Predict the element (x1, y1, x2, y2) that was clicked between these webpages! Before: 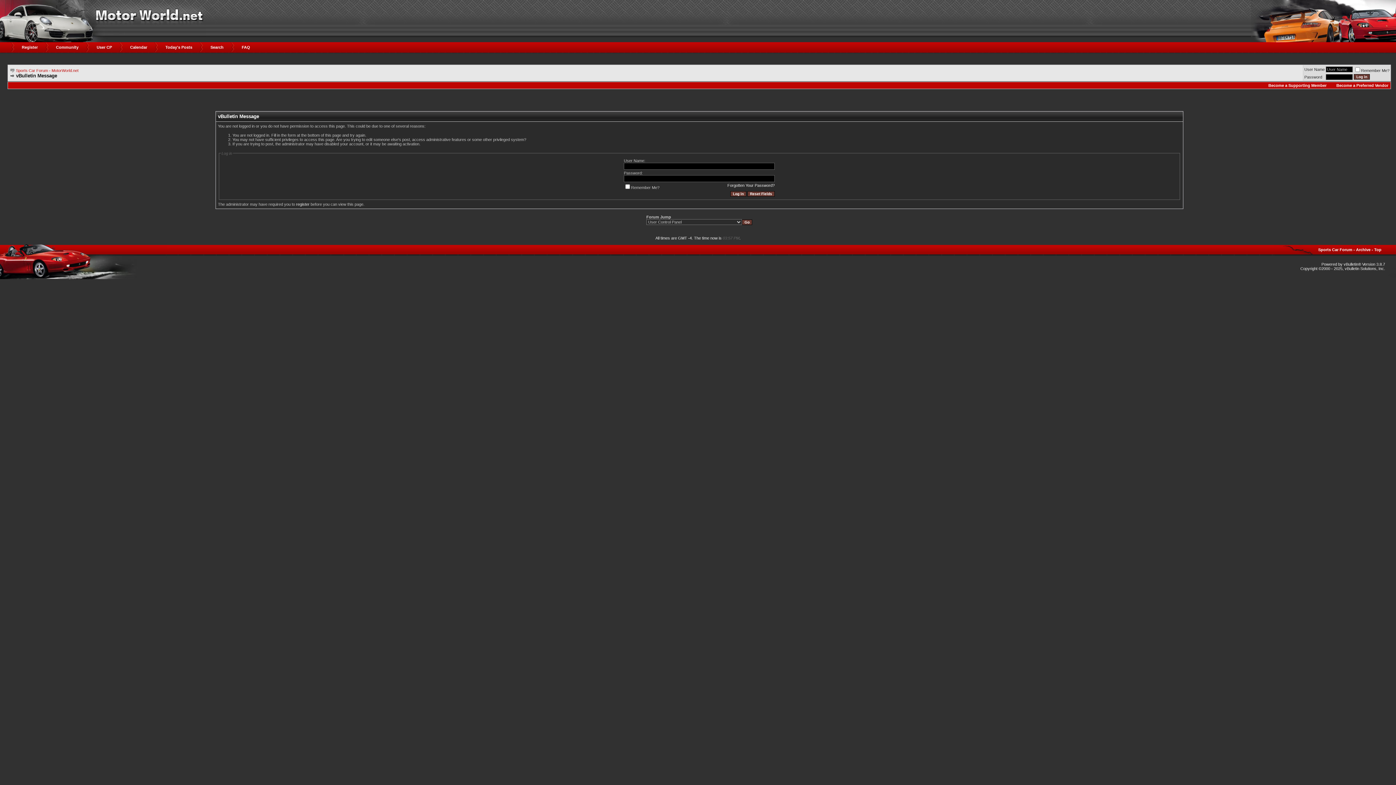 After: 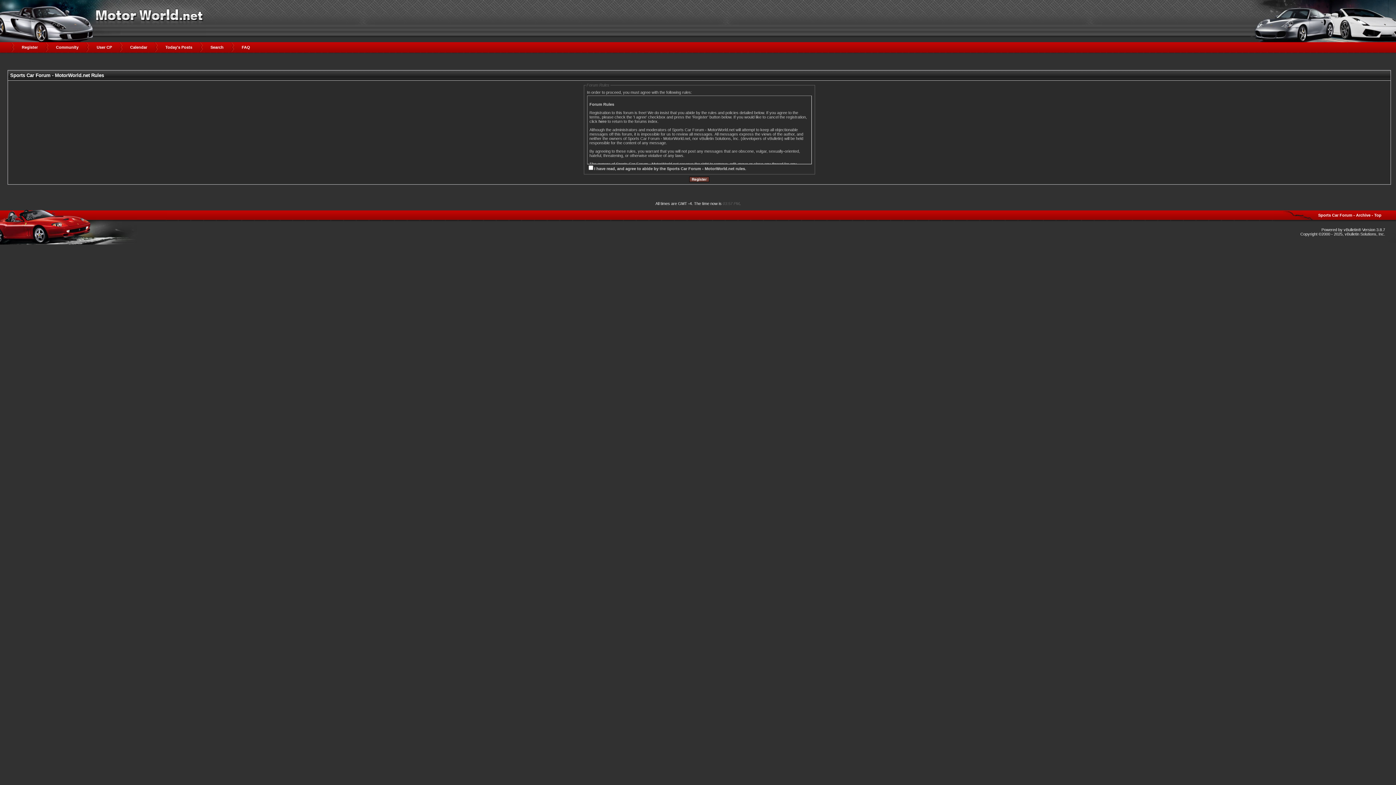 Action: label: register bbox: (296, 202, 309, 206)